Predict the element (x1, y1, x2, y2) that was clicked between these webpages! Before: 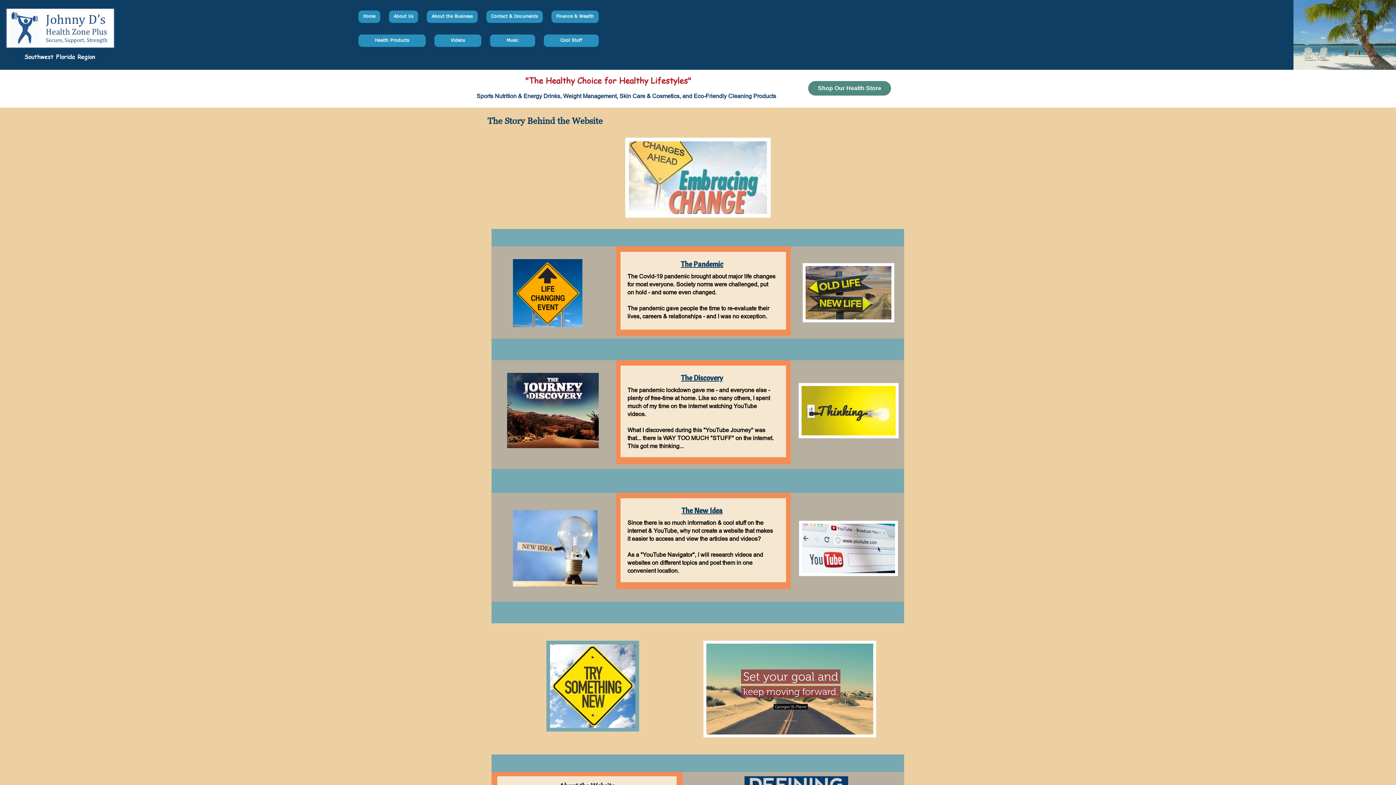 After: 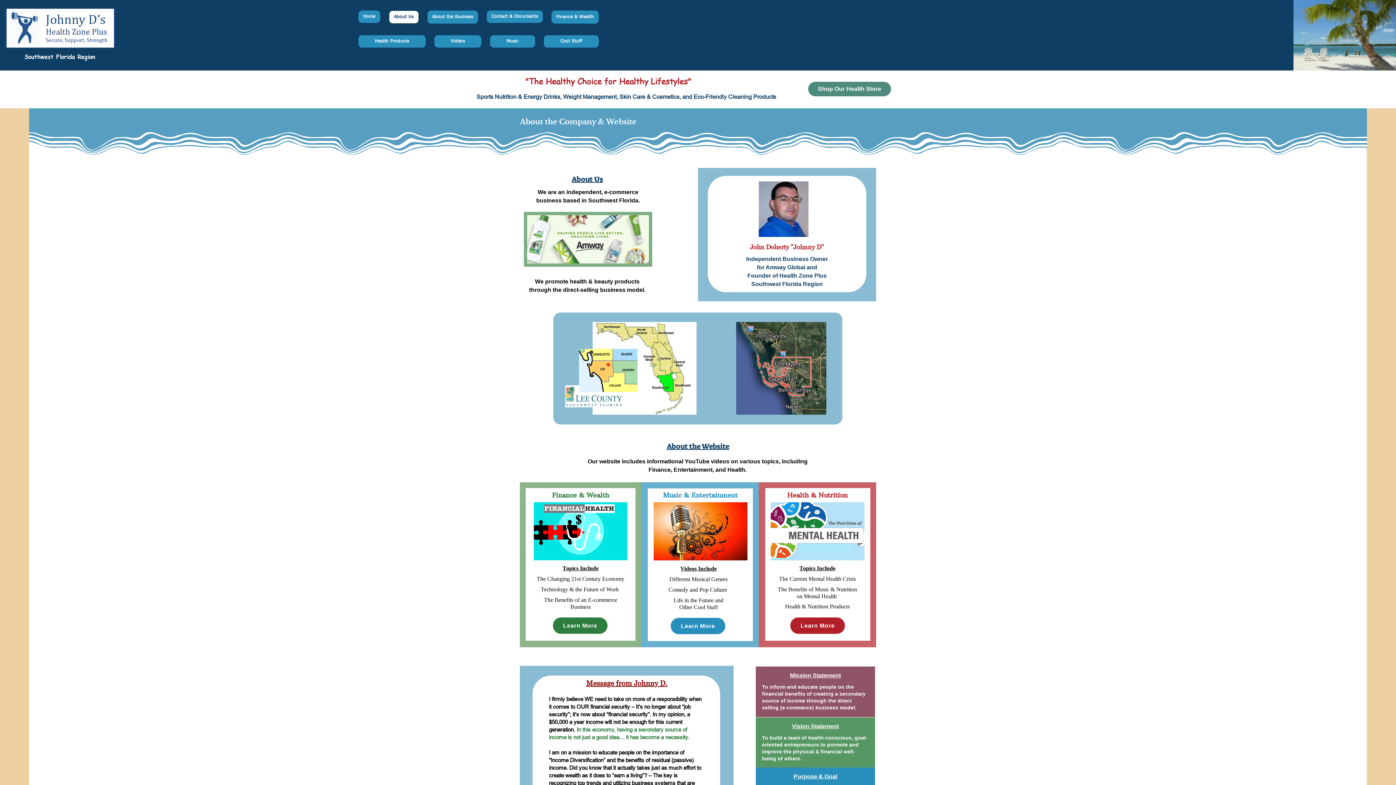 Action: bbox: (389, 10, 418, 22) label: About Us